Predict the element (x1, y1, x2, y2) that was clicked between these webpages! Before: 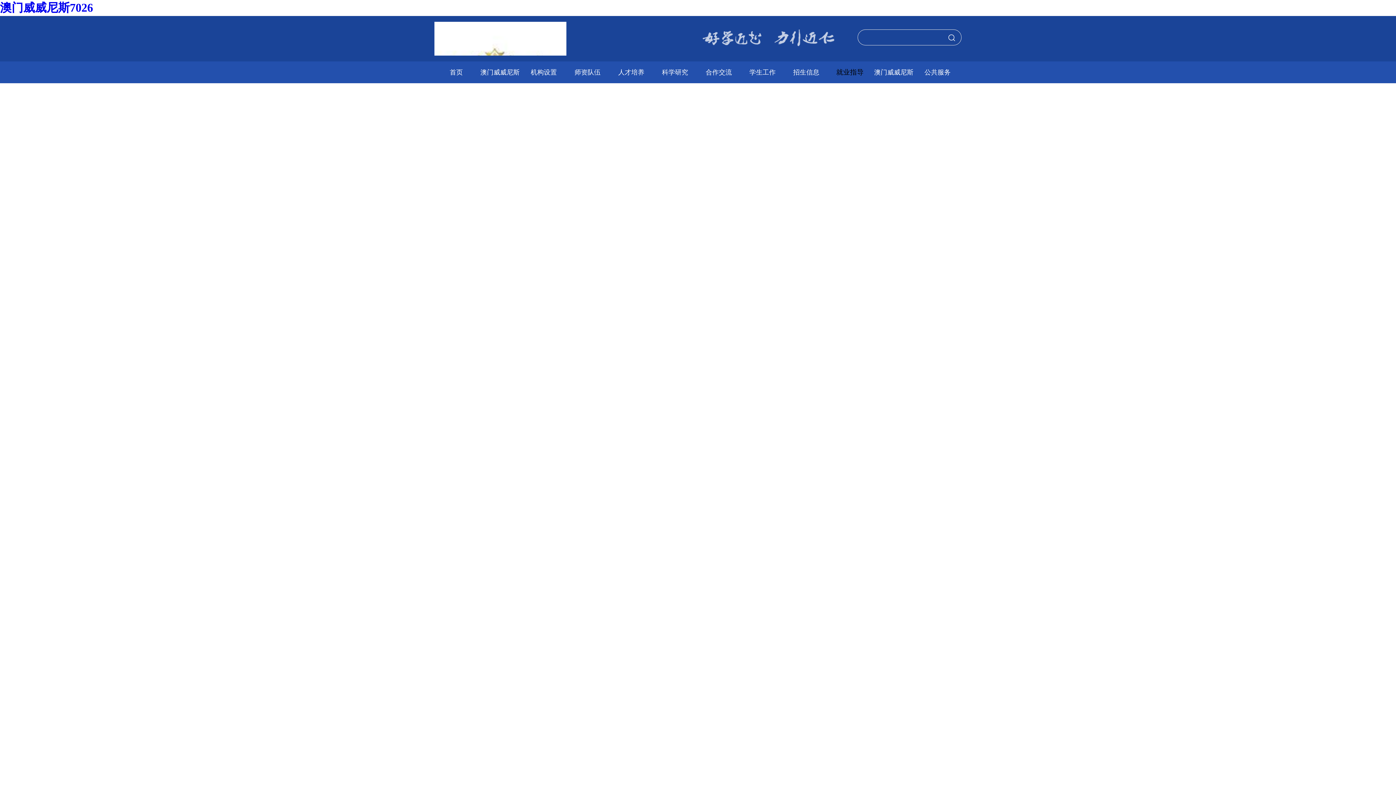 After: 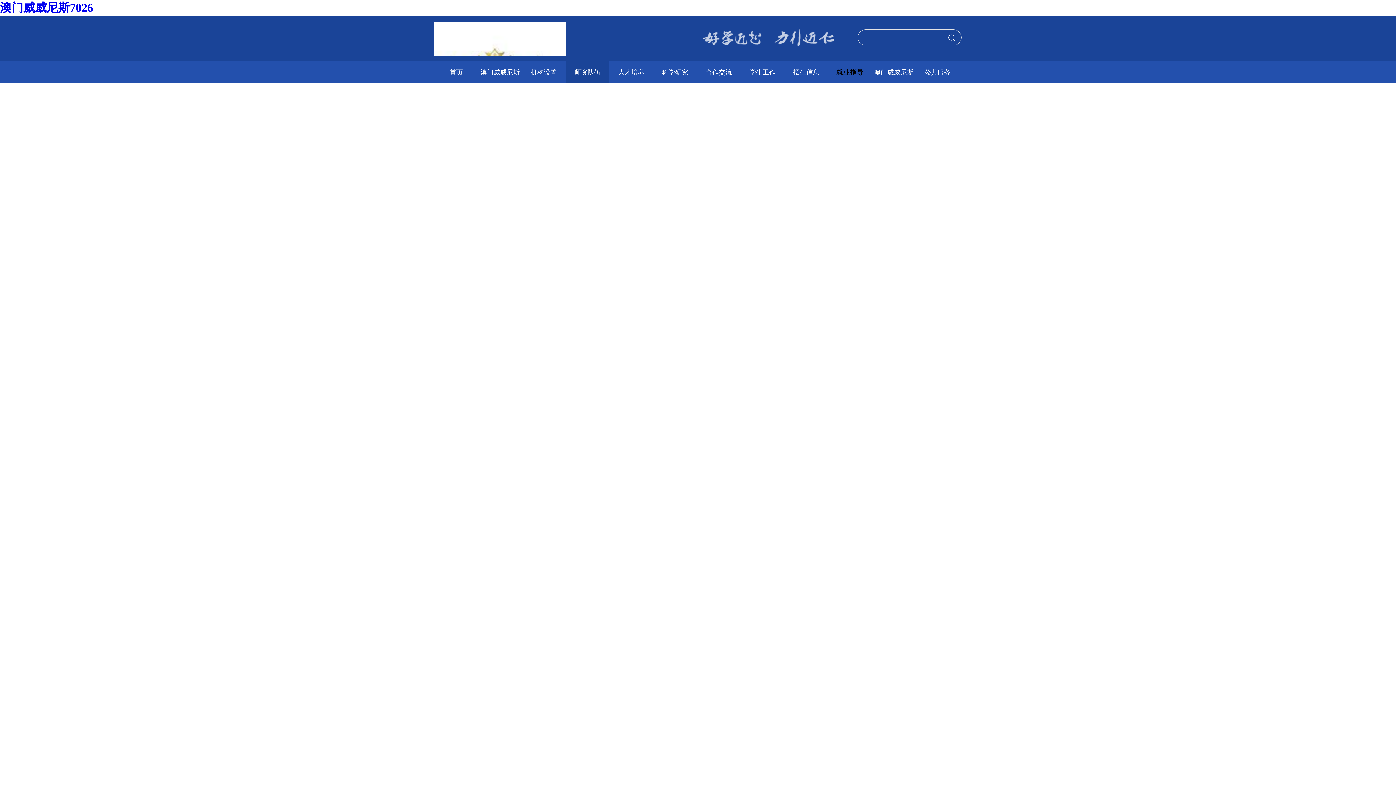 Action: label: 师资队伍 bbox: (574, 61, 600, 83)